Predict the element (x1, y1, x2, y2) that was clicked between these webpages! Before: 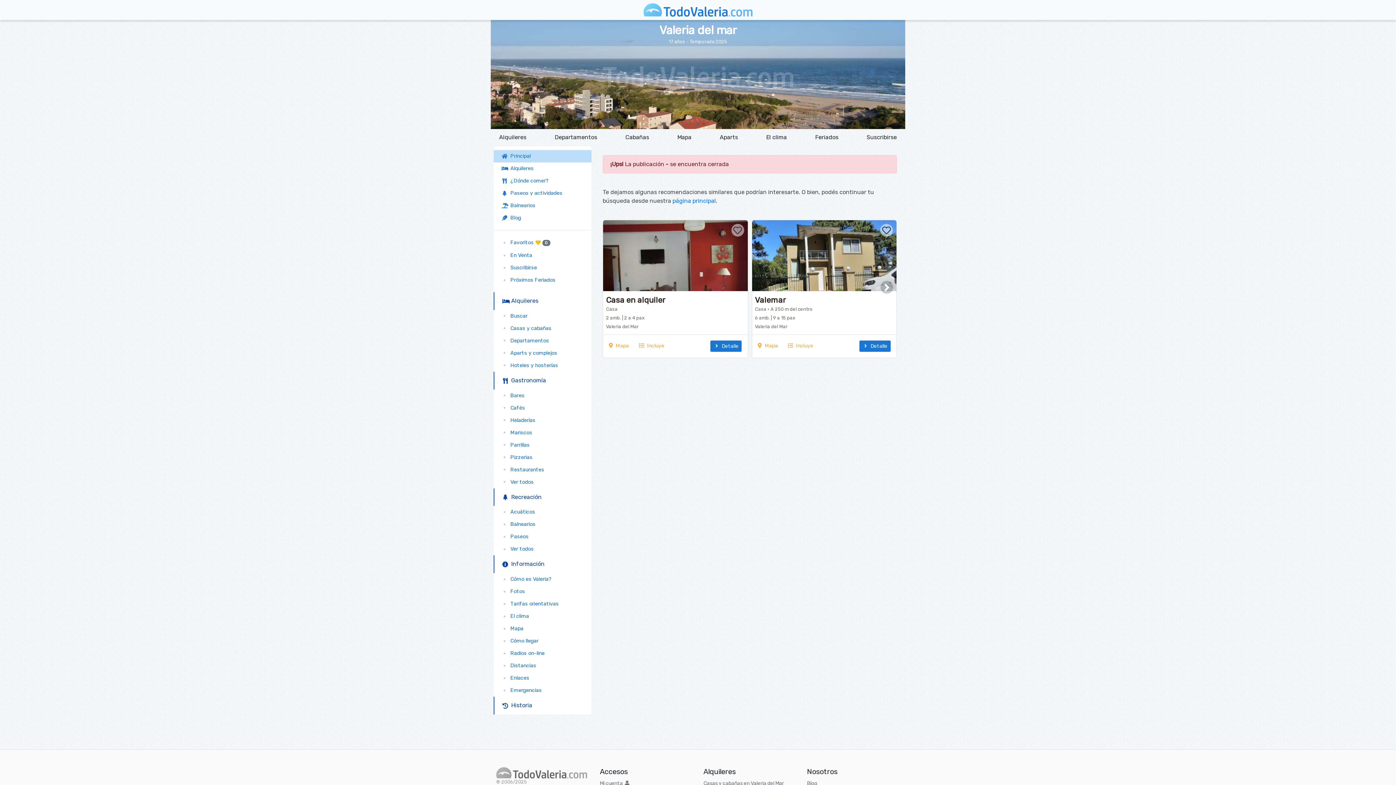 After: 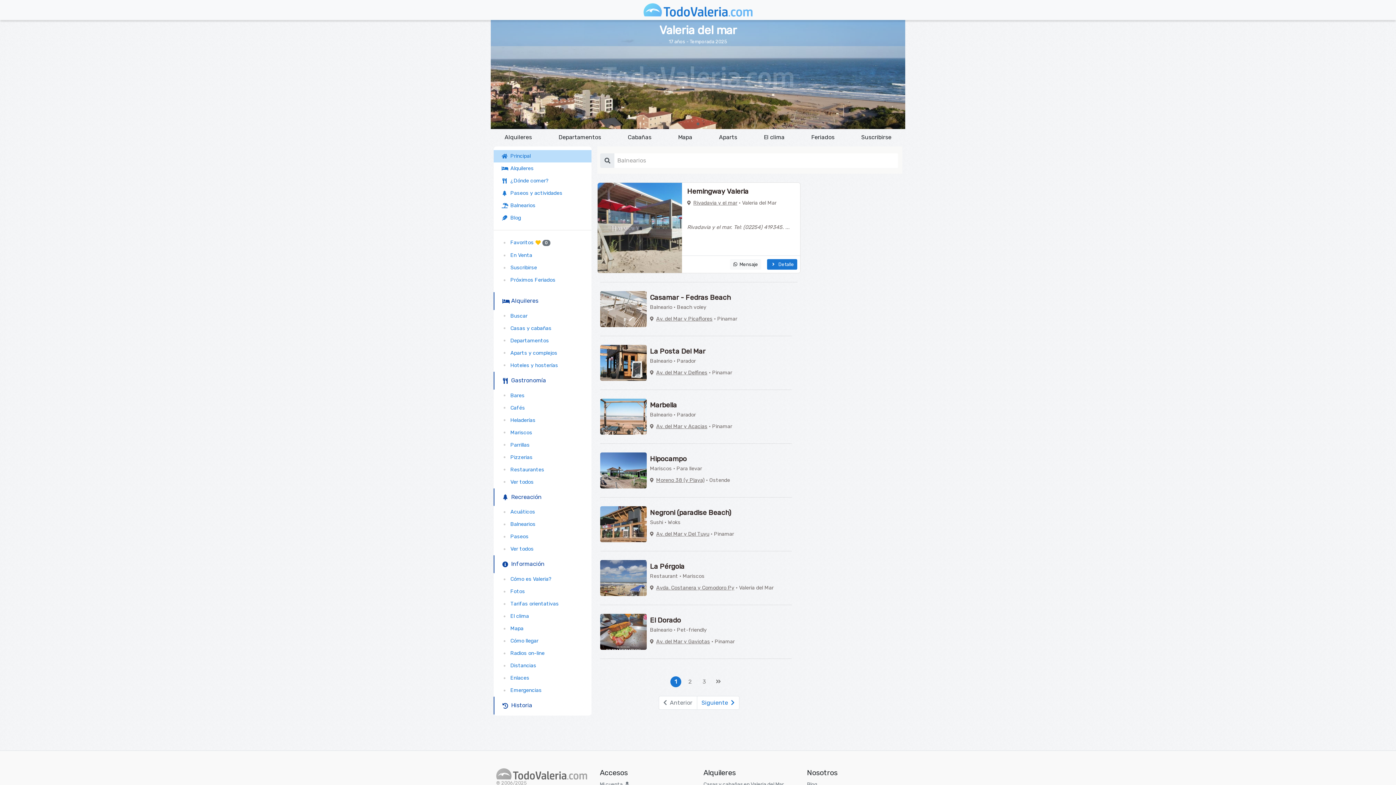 Action: bbox: (493, 518, 591, 531) label:   Balnearios